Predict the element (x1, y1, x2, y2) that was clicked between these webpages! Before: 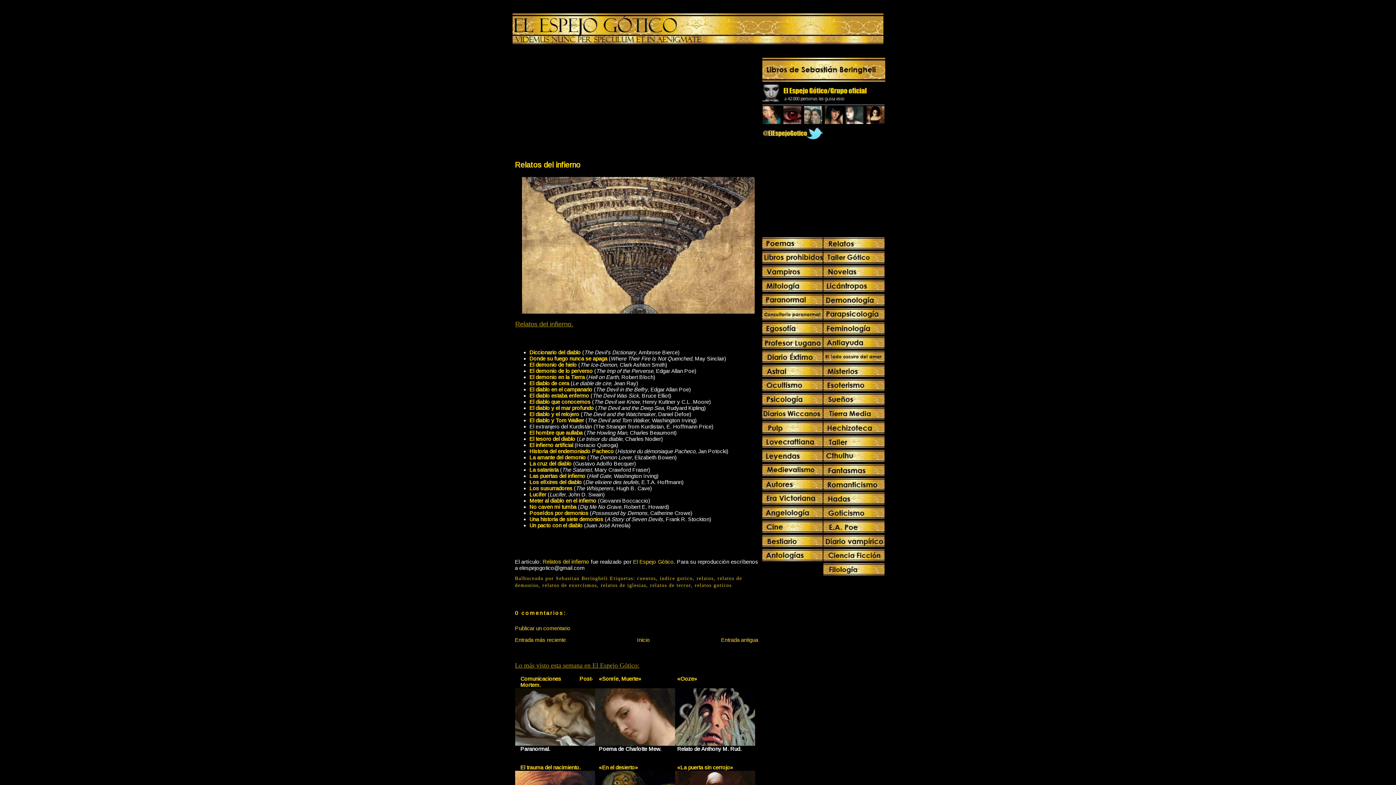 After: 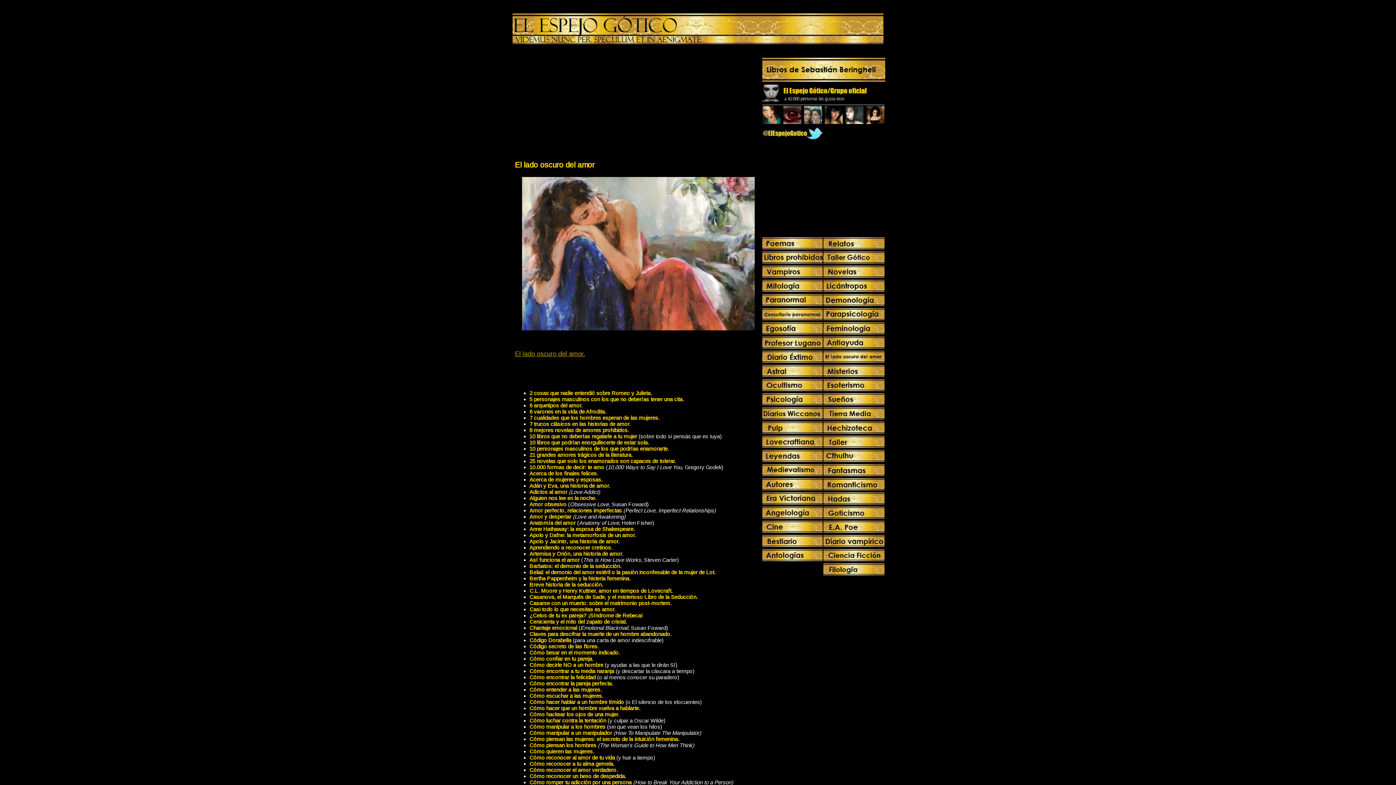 Action: bbox: (823, 357, 884, 364)